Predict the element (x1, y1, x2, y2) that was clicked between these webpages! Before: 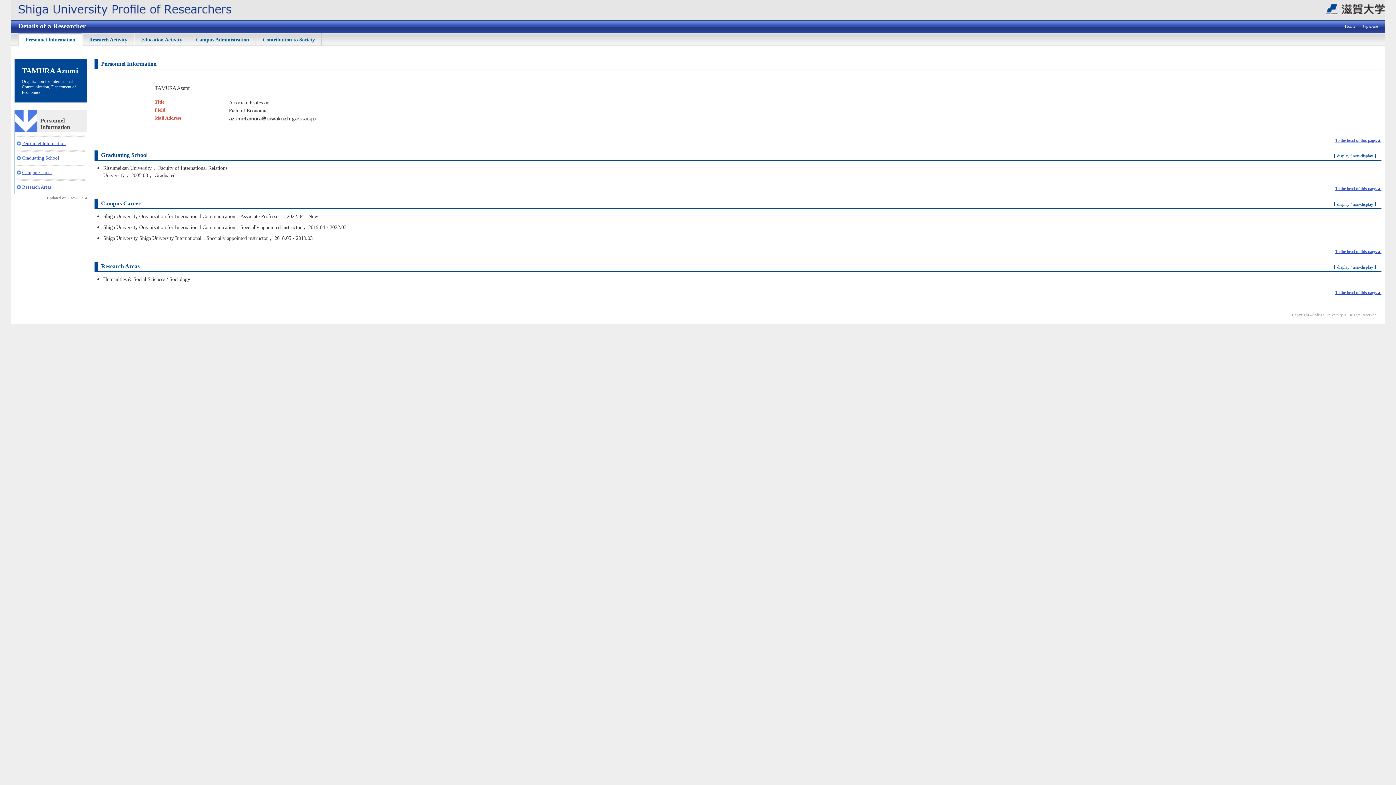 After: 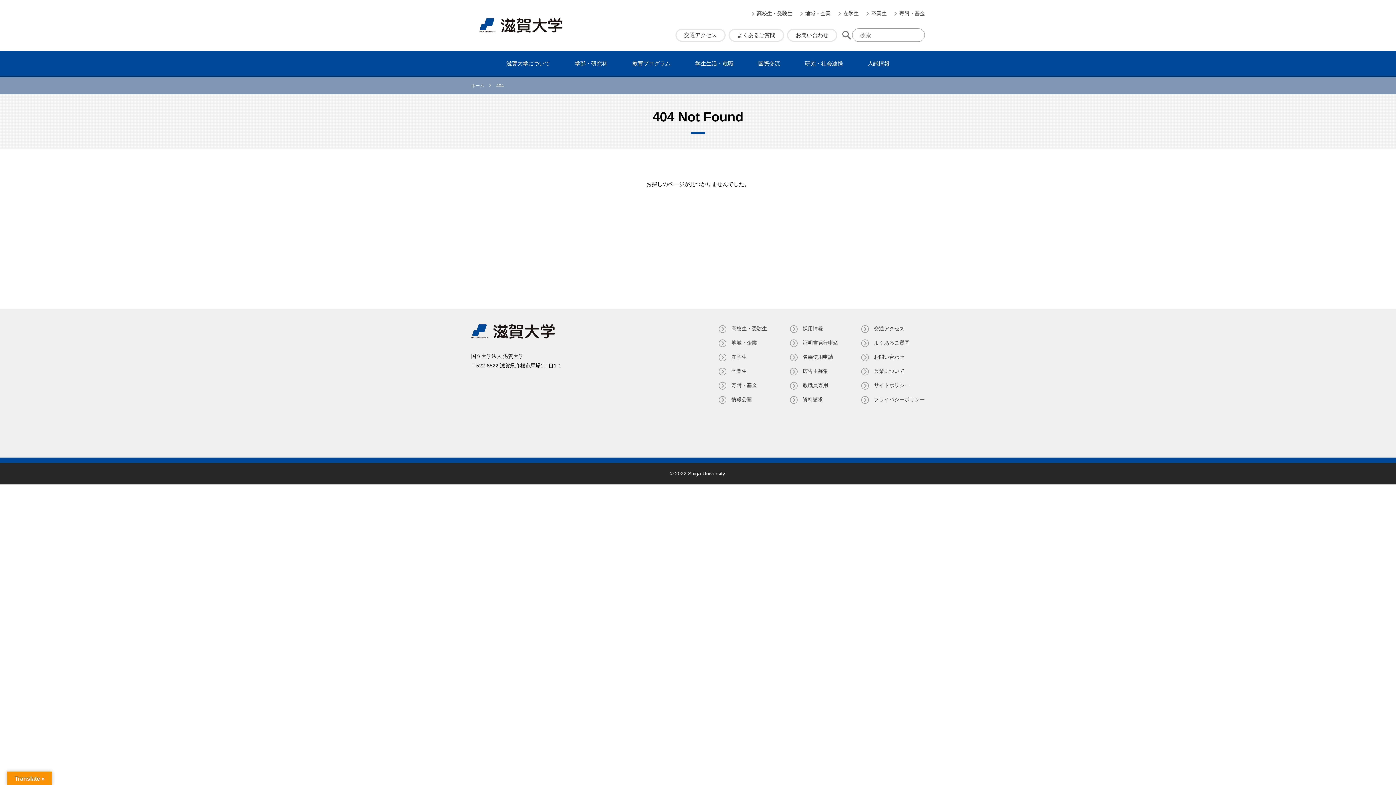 Action: bbox: (1326, 9, 1385, 15)